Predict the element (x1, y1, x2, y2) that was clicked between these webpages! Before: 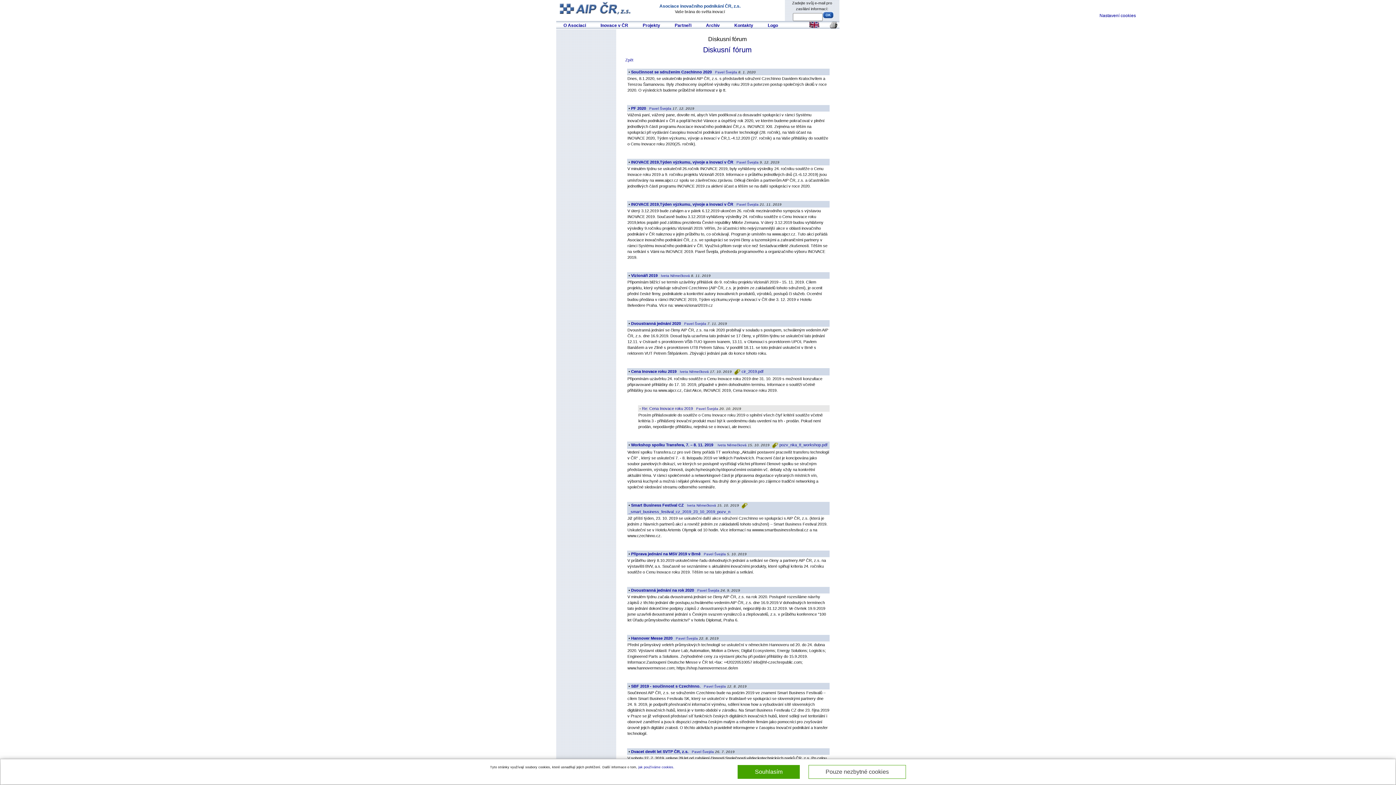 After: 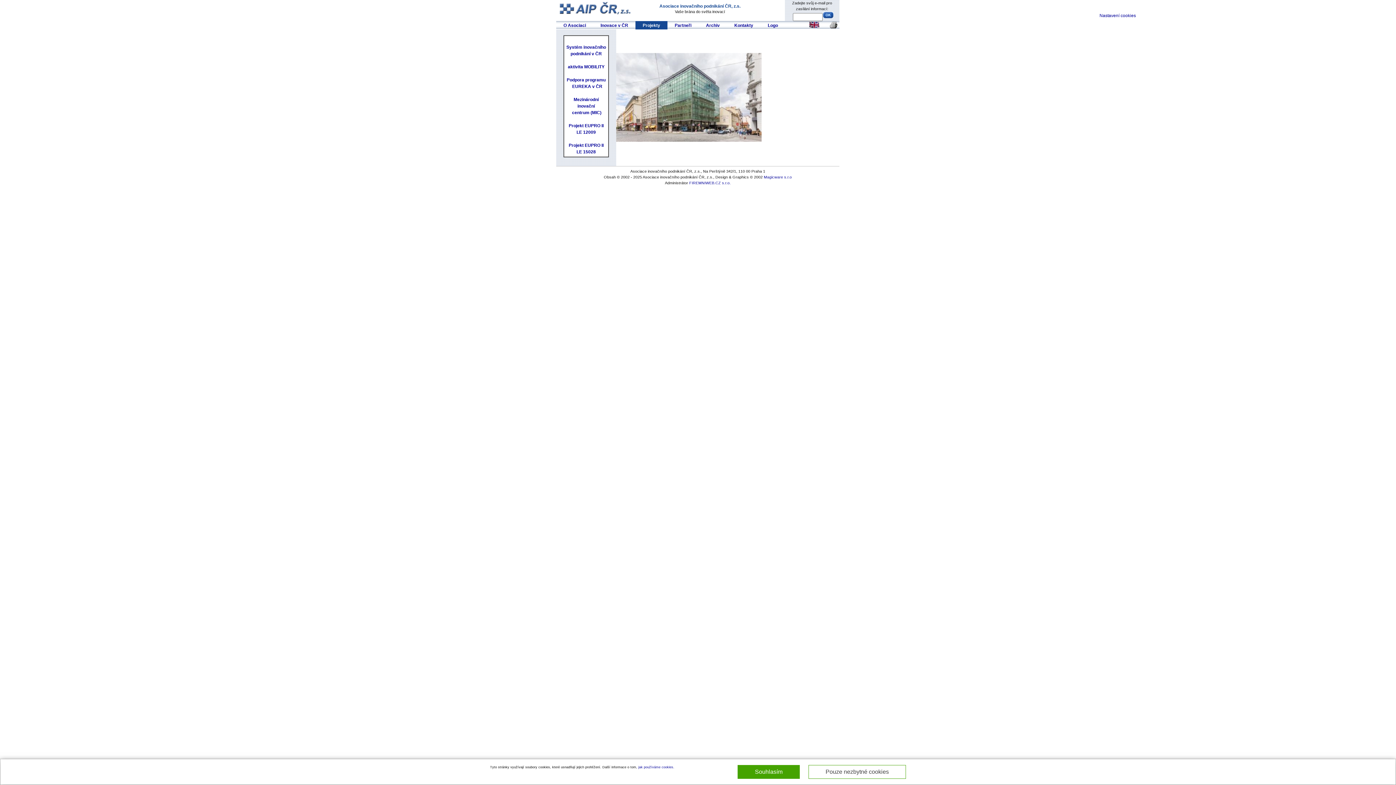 Action: label: Projekty bbox: (642, 22, 660, 28)